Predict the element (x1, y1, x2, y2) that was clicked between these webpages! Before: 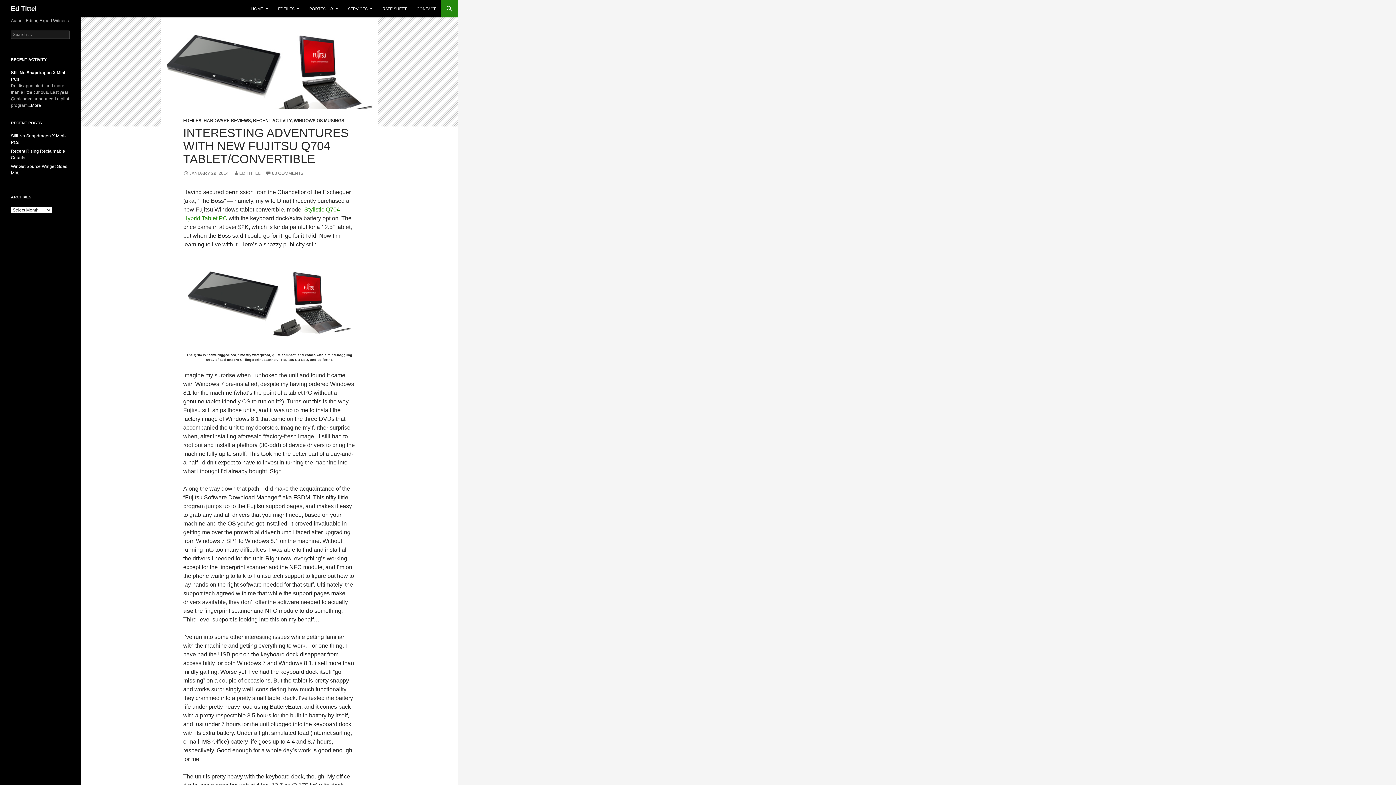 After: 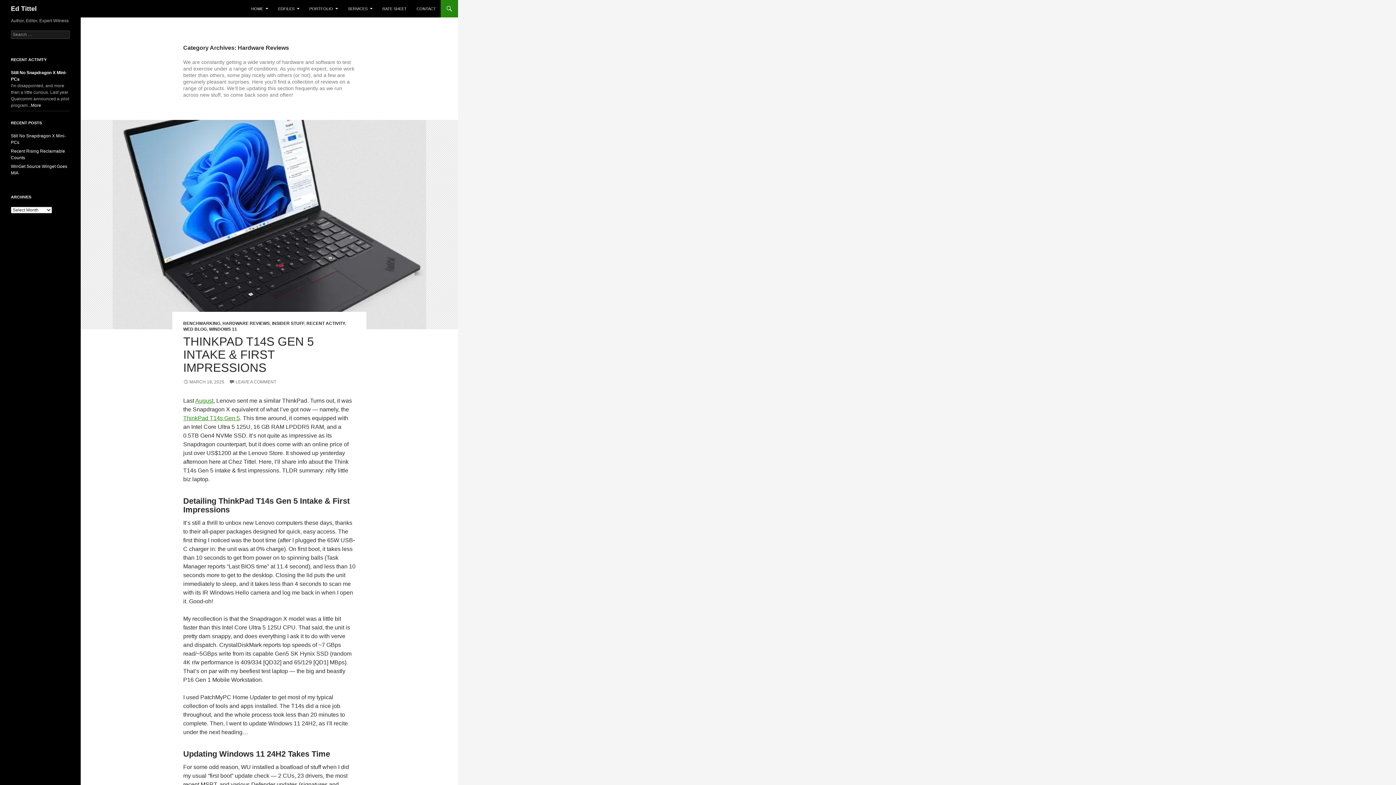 Action: label: HARDWARE REVIEWS bbox: (203, 118, 250, 123)